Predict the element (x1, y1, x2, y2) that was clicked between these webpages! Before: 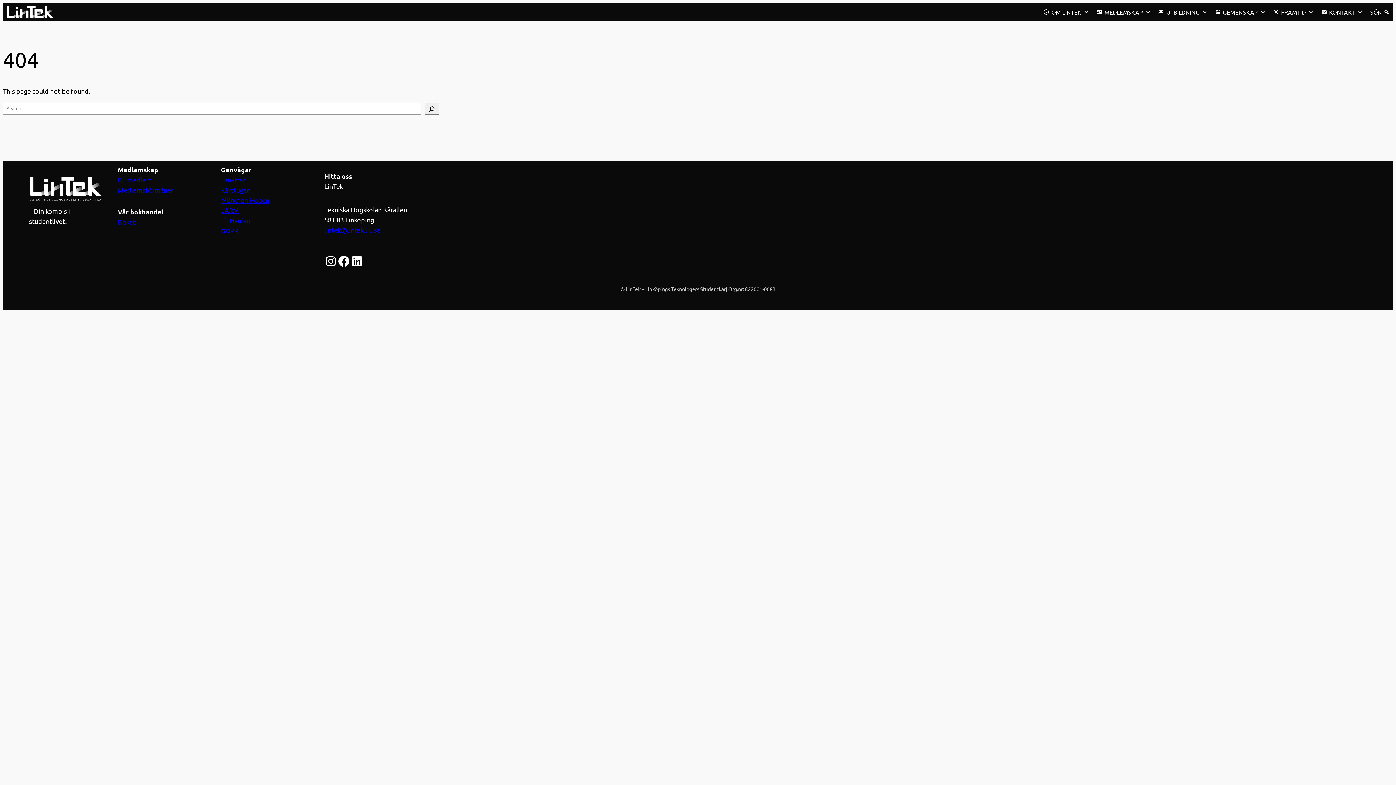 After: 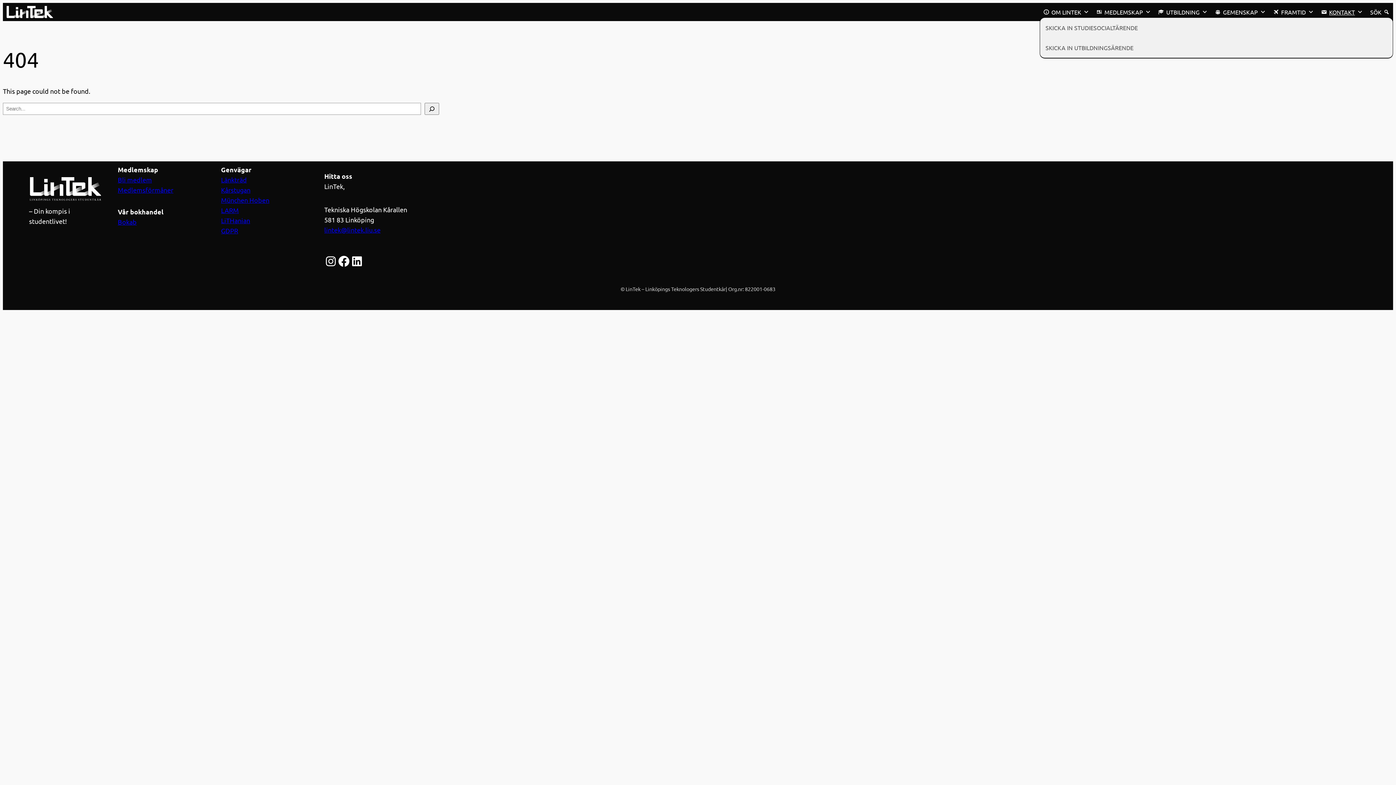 Action: label: KONTAKT bbox: (1317, 6, 1366, 17)